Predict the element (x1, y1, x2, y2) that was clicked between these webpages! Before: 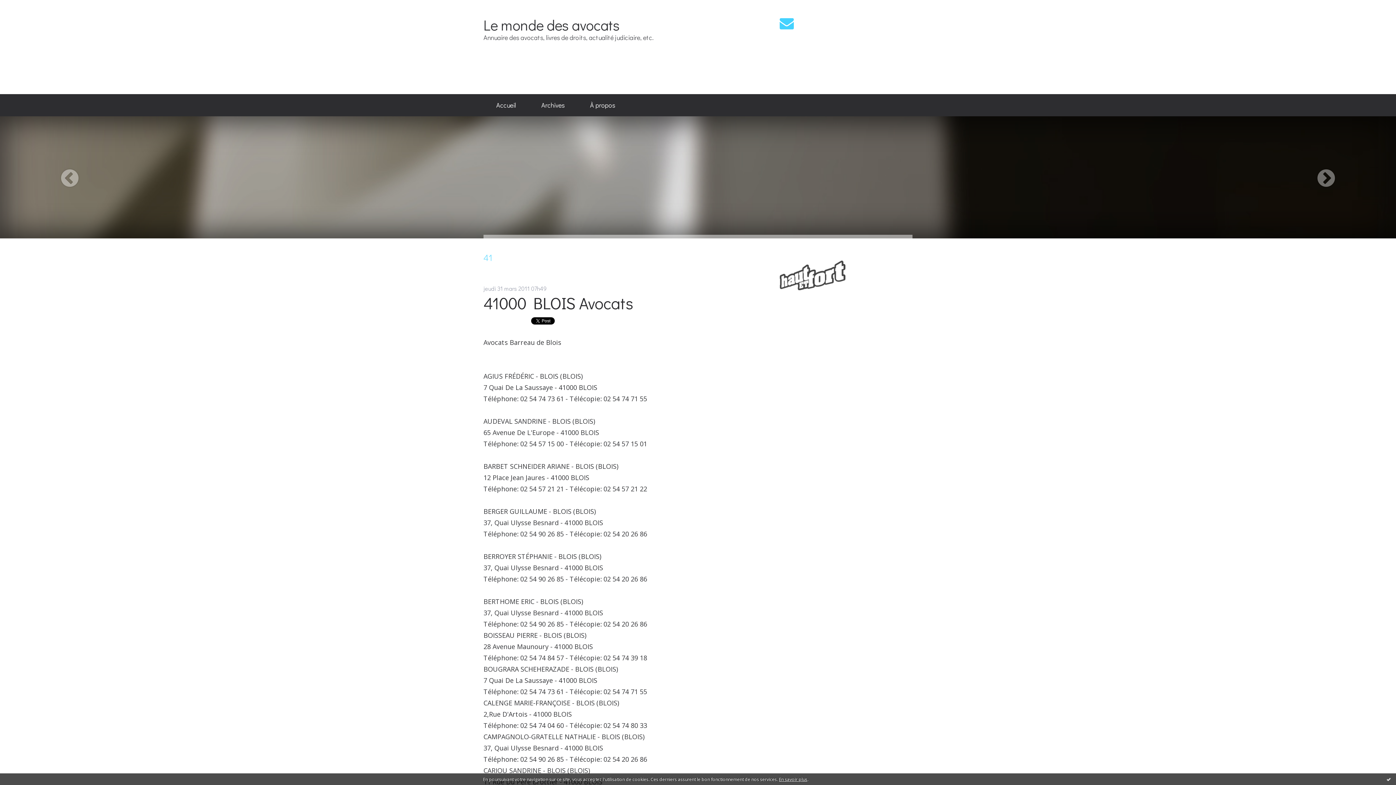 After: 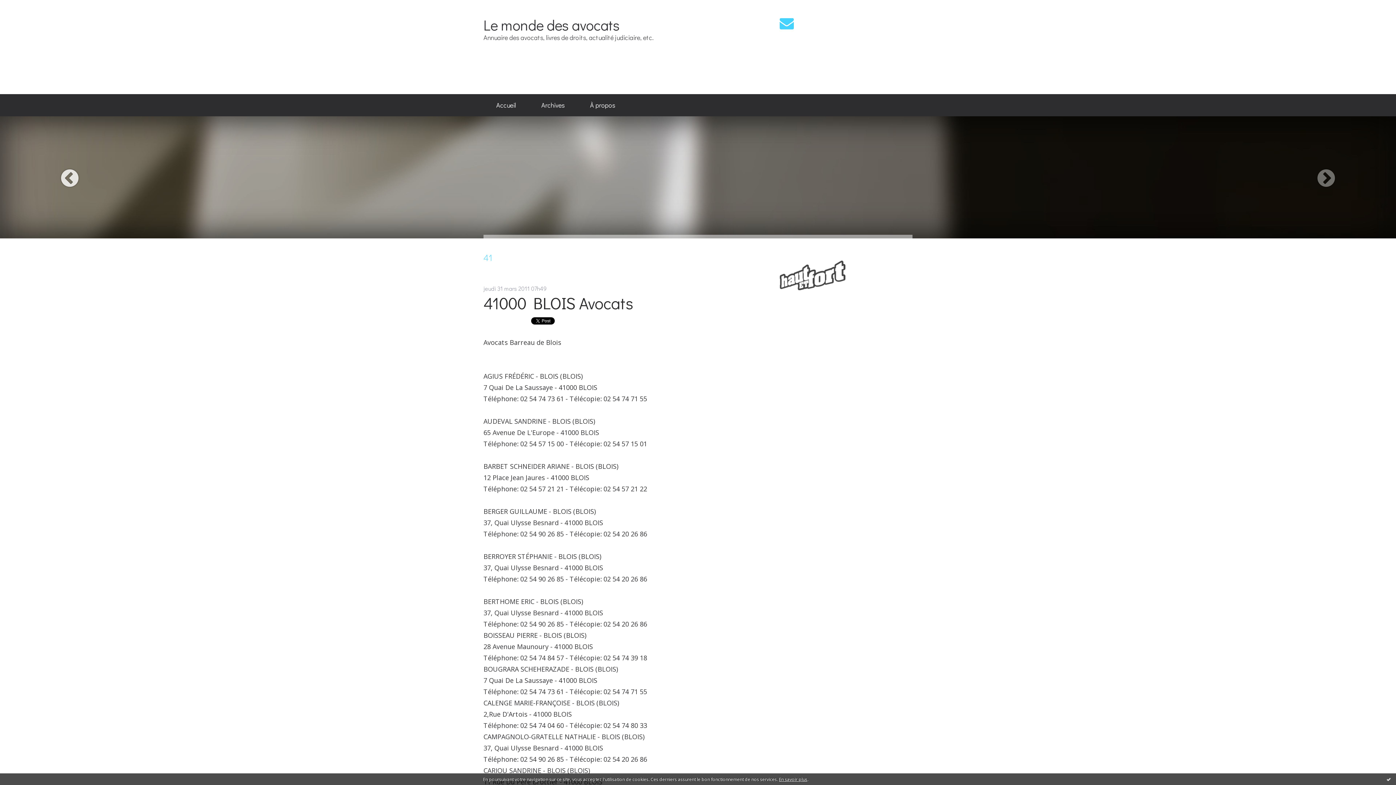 Action: bbox: (0, 116, 139, 238)